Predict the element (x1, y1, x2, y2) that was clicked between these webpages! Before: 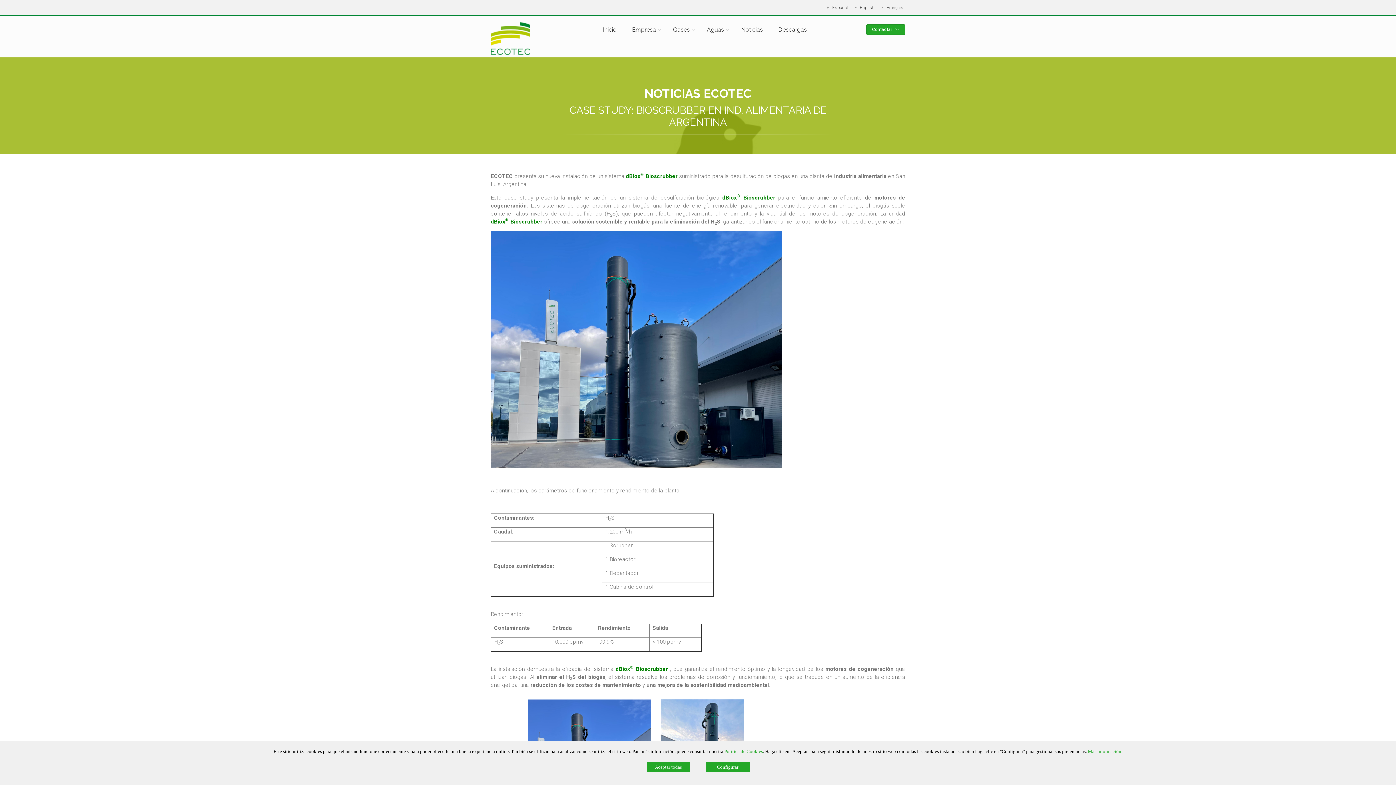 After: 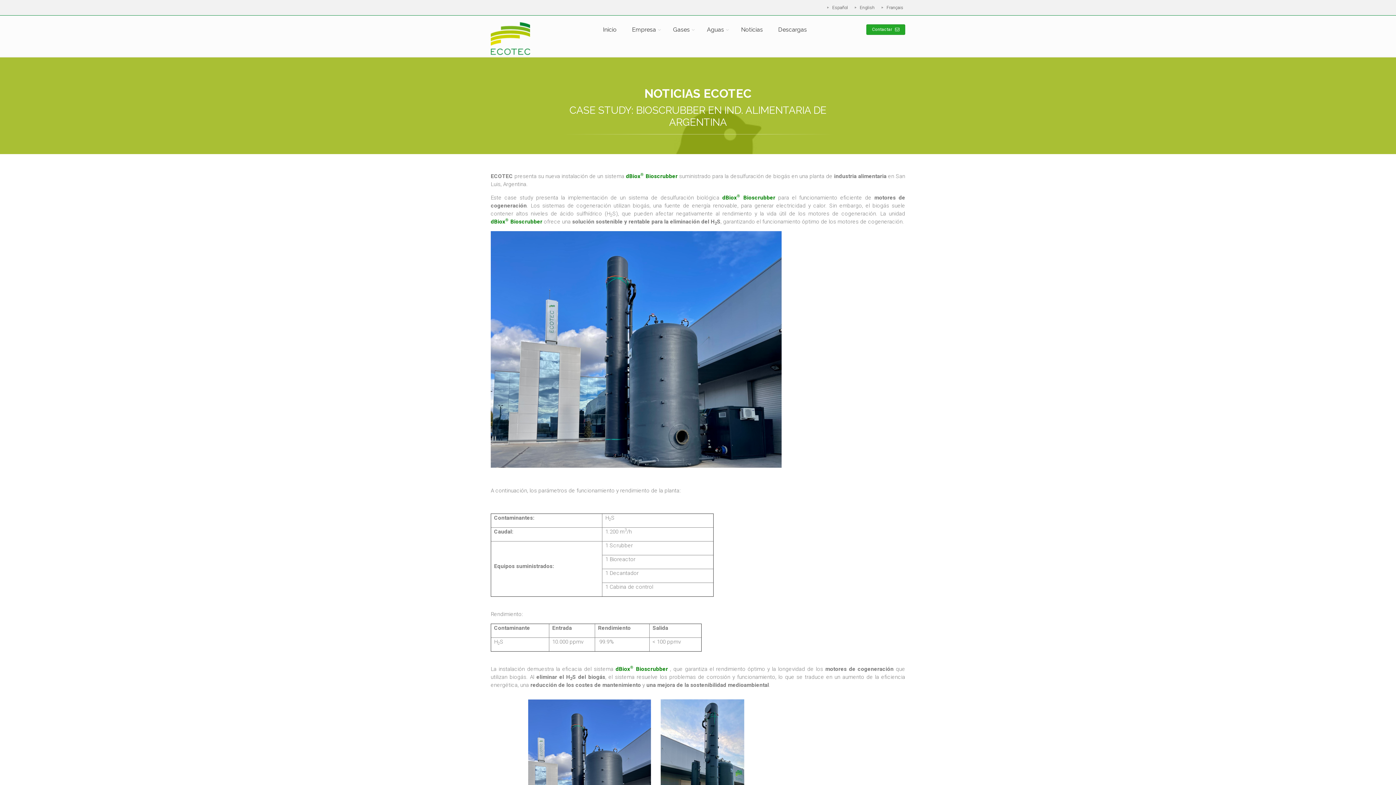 Action: label: Aceptar todas bbox: (646, 762, 690, 772)